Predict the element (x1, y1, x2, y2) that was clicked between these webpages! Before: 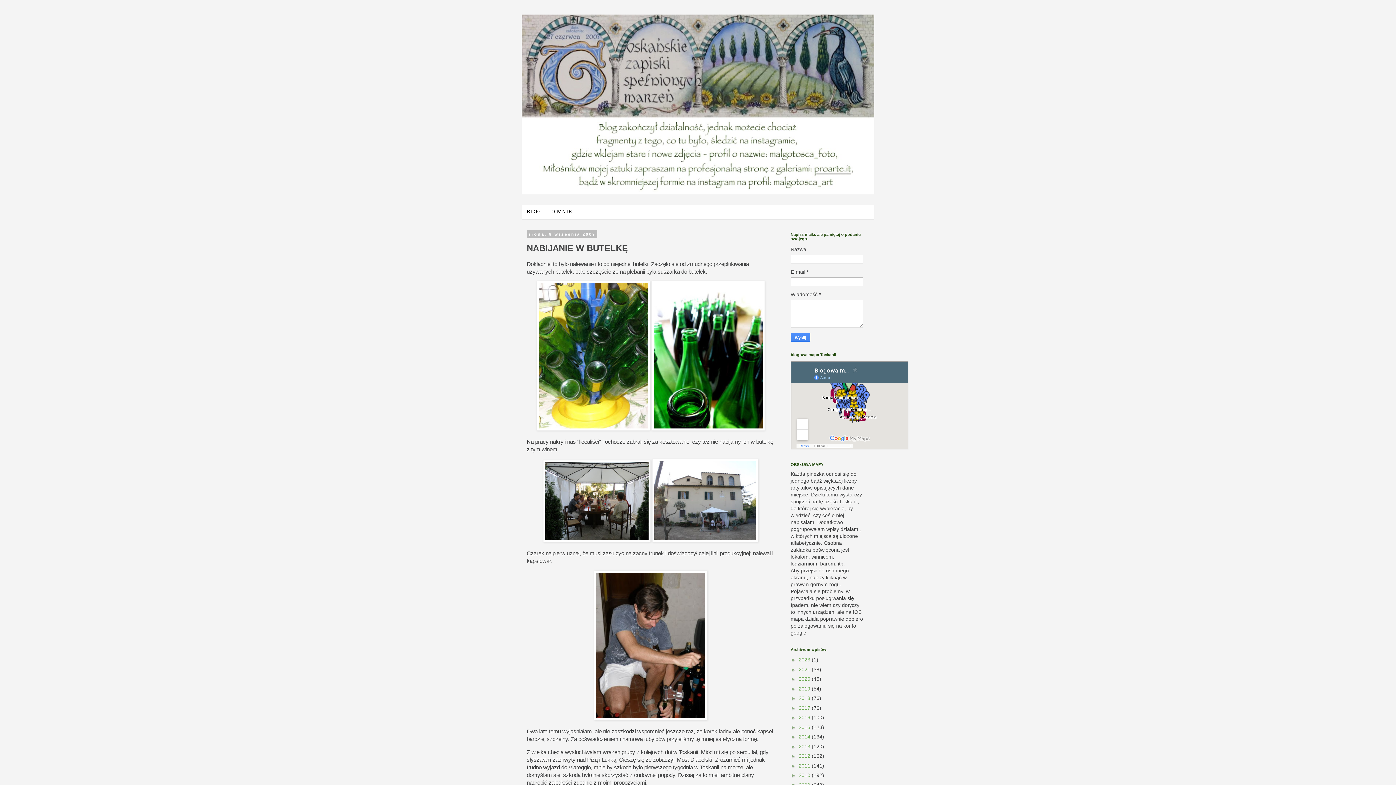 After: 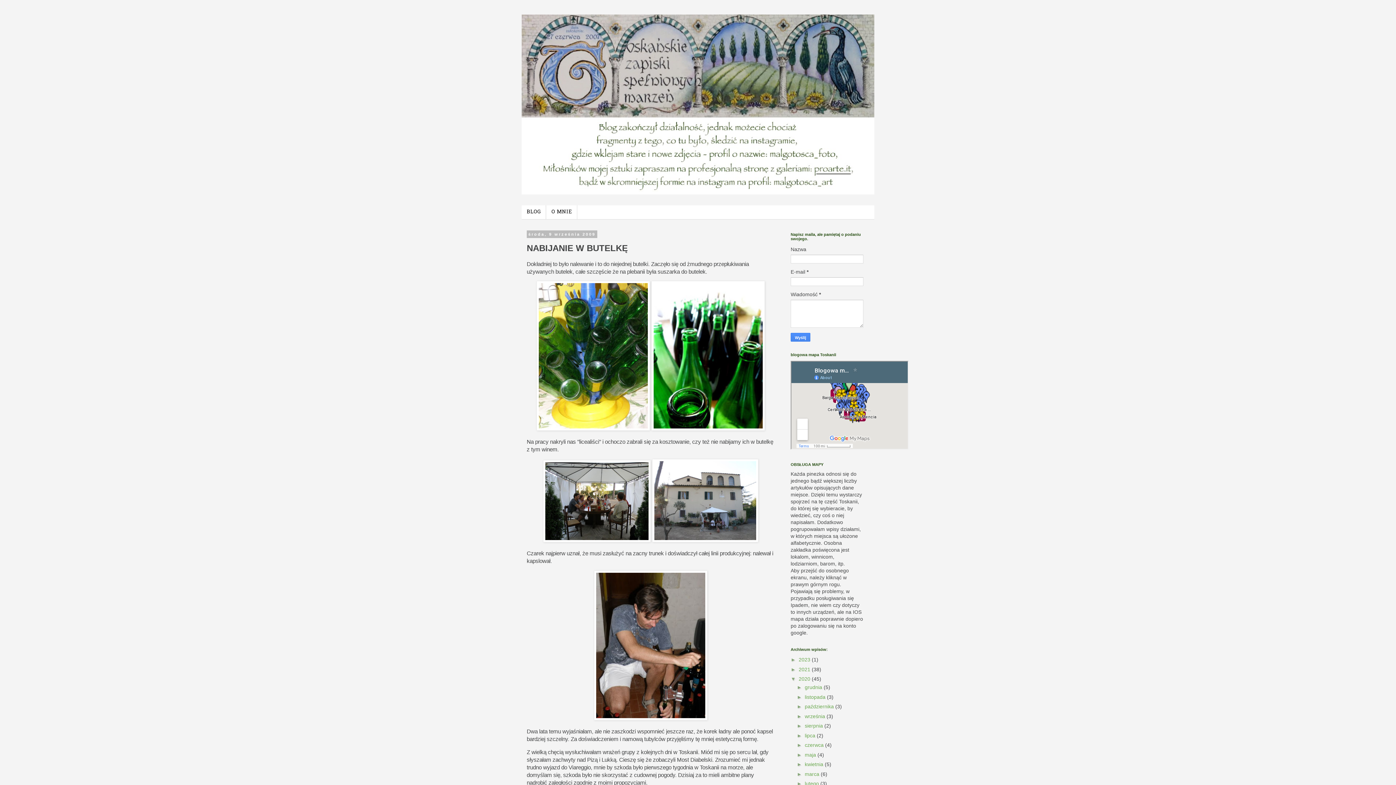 Action: bbox: (790, 676, 798, 682) label: ►  